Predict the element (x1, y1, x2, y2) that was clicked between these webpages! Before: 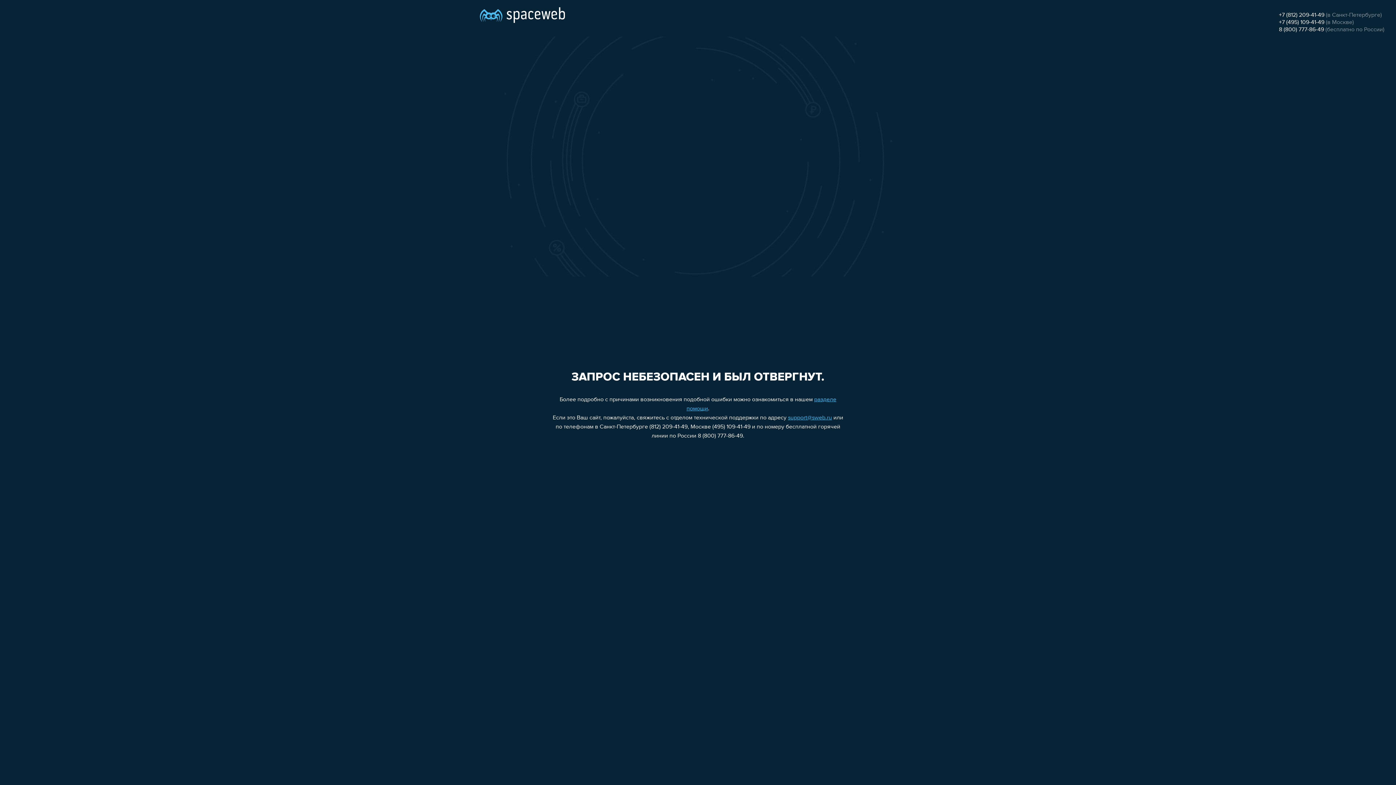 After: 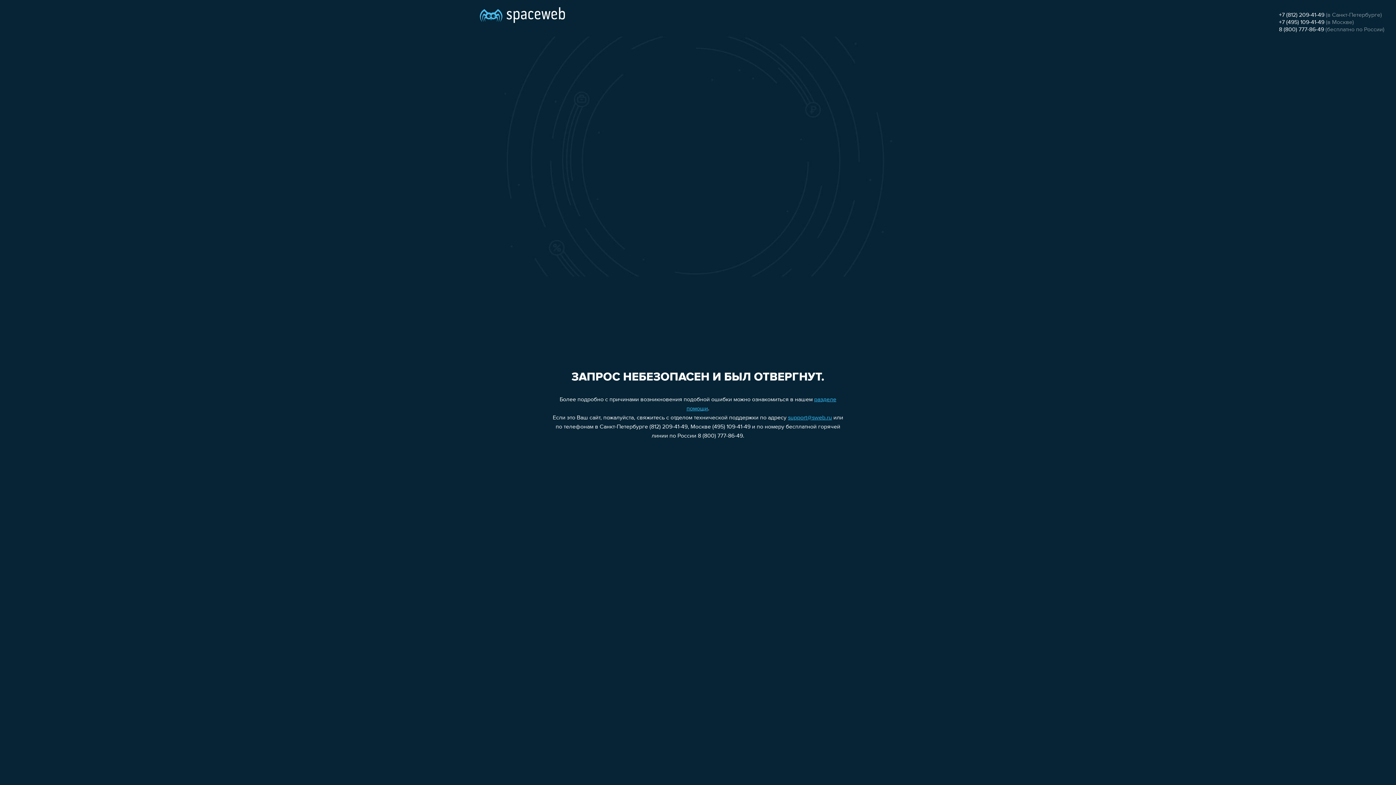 Action: label: +7 (812) 209-41-49 bbox: (1279, 12, 1324, 18)